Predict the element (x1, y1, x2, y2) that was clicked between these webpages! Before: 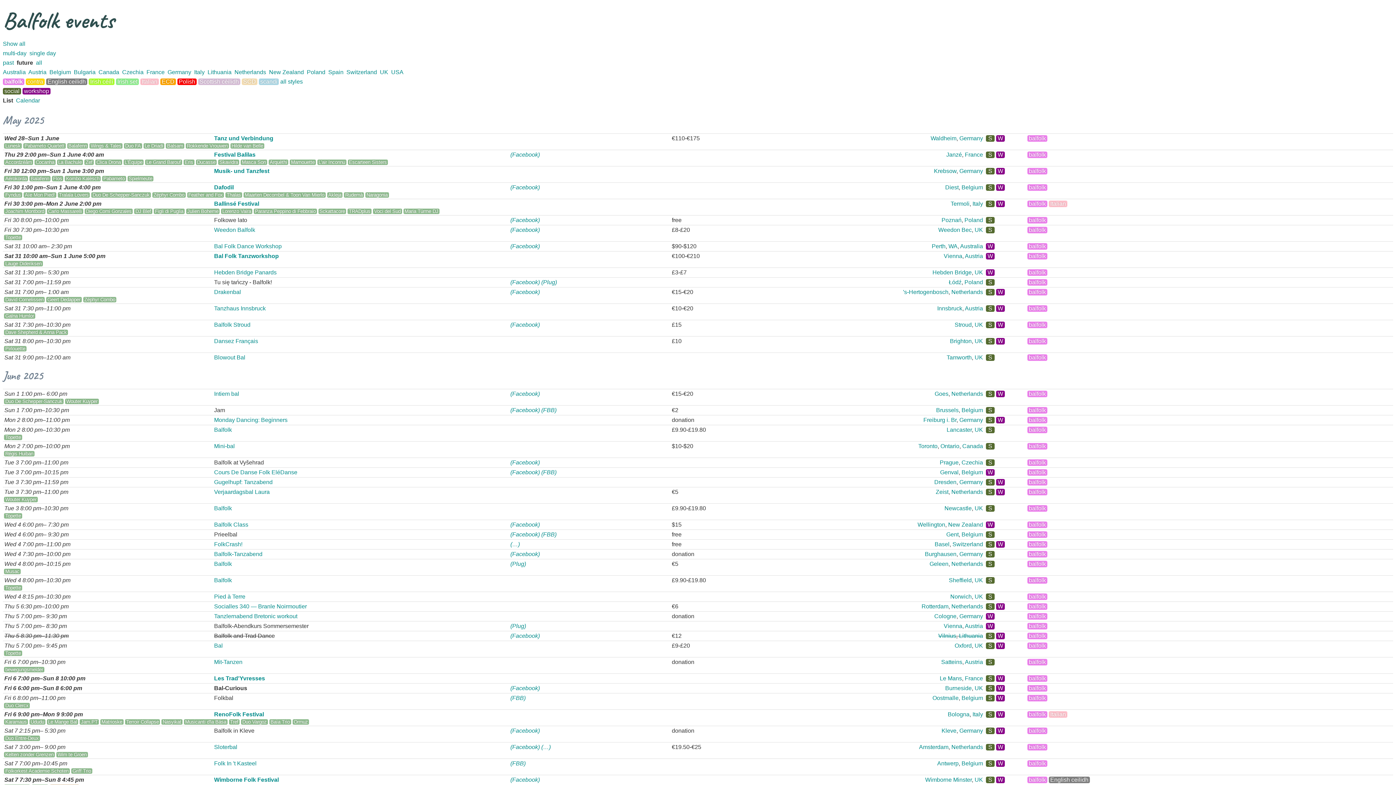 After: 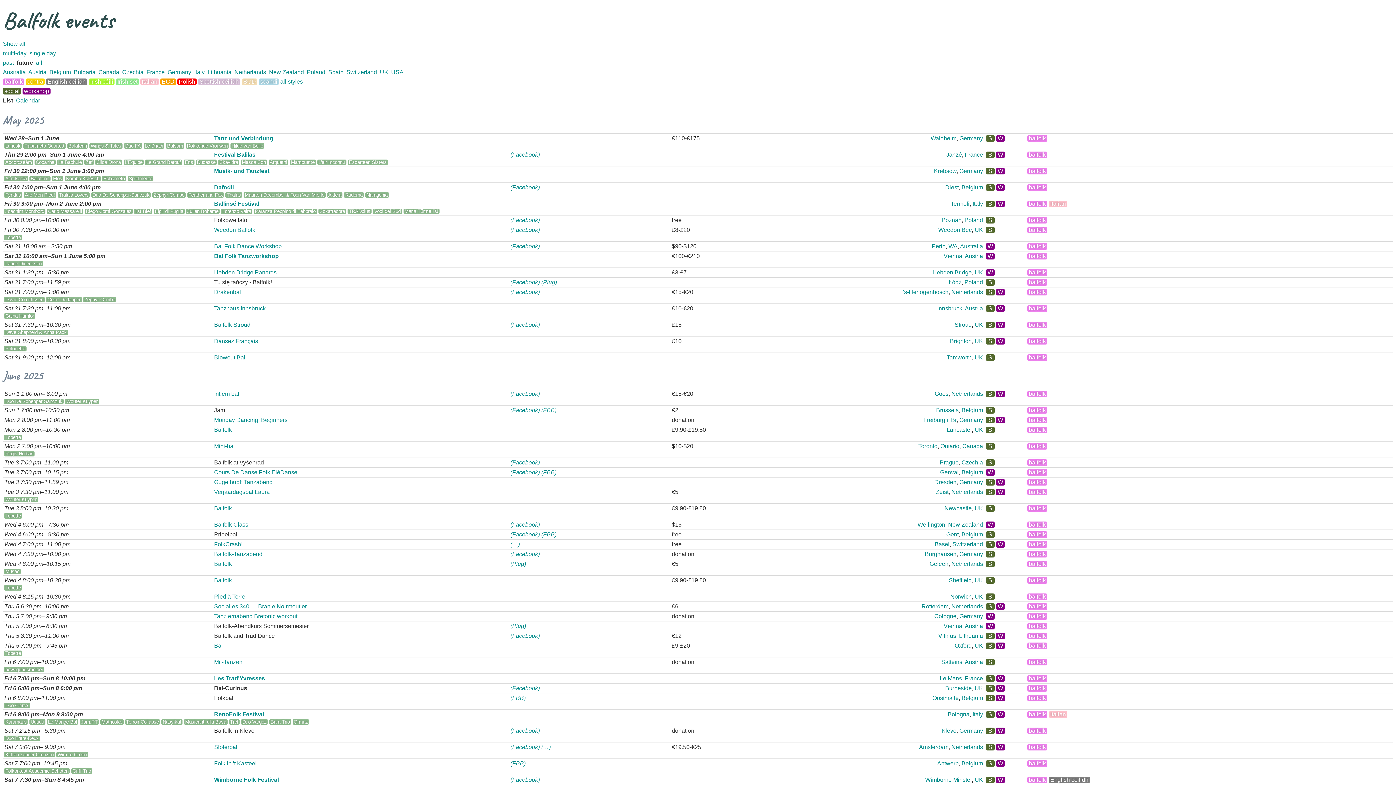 Action: bbox: (1027, 407, 1047, 413) label: balfolk